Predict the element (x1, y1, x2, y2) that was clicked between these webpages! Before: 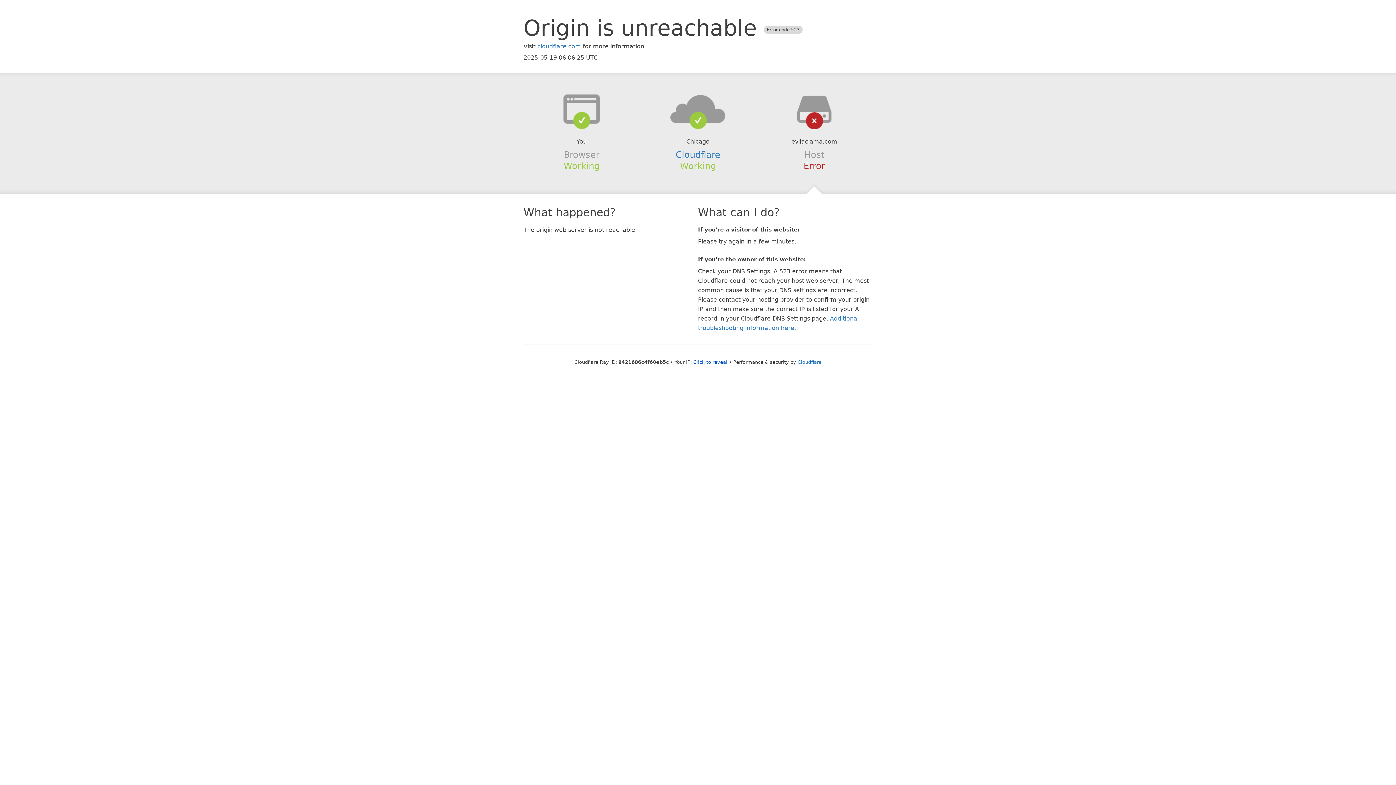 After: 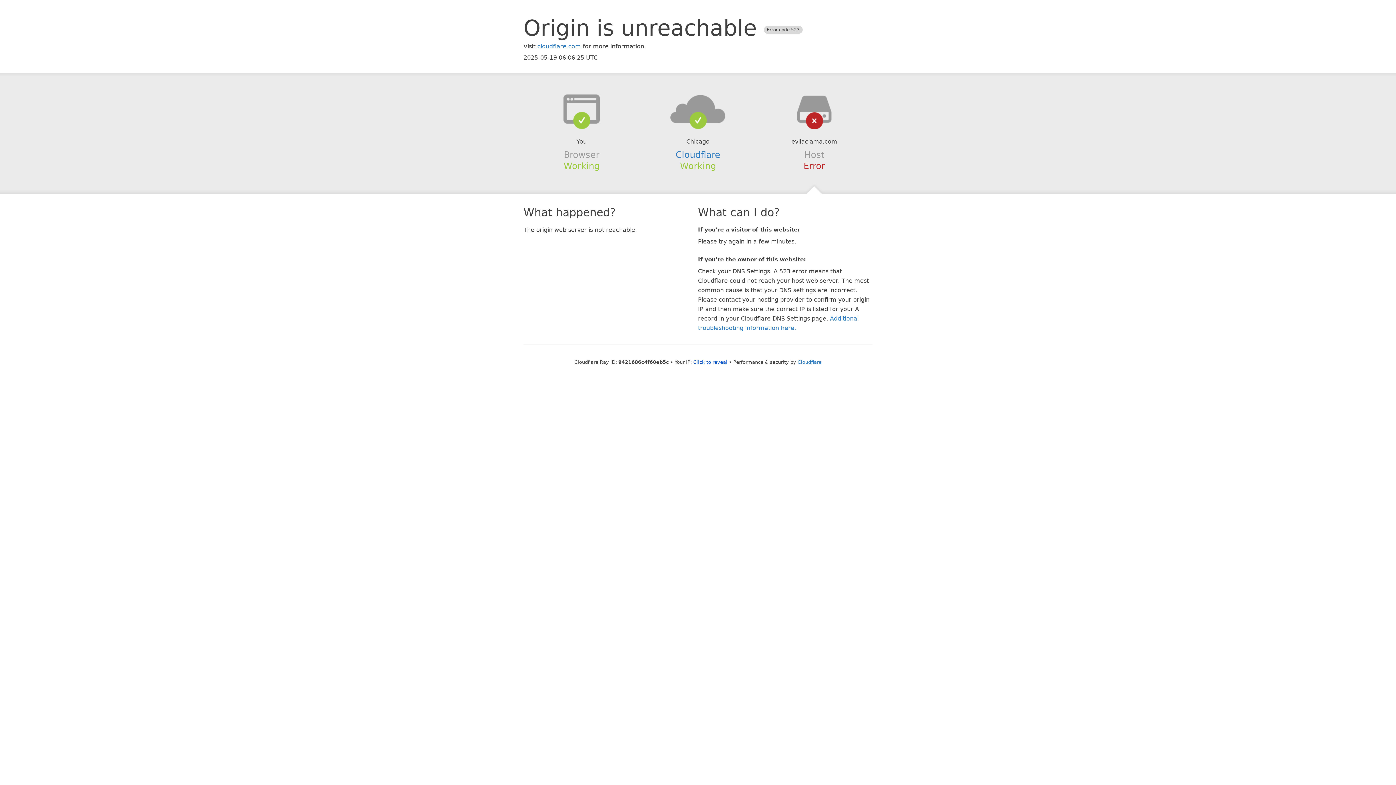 Action: bbox: (639, 94, 756, 123)